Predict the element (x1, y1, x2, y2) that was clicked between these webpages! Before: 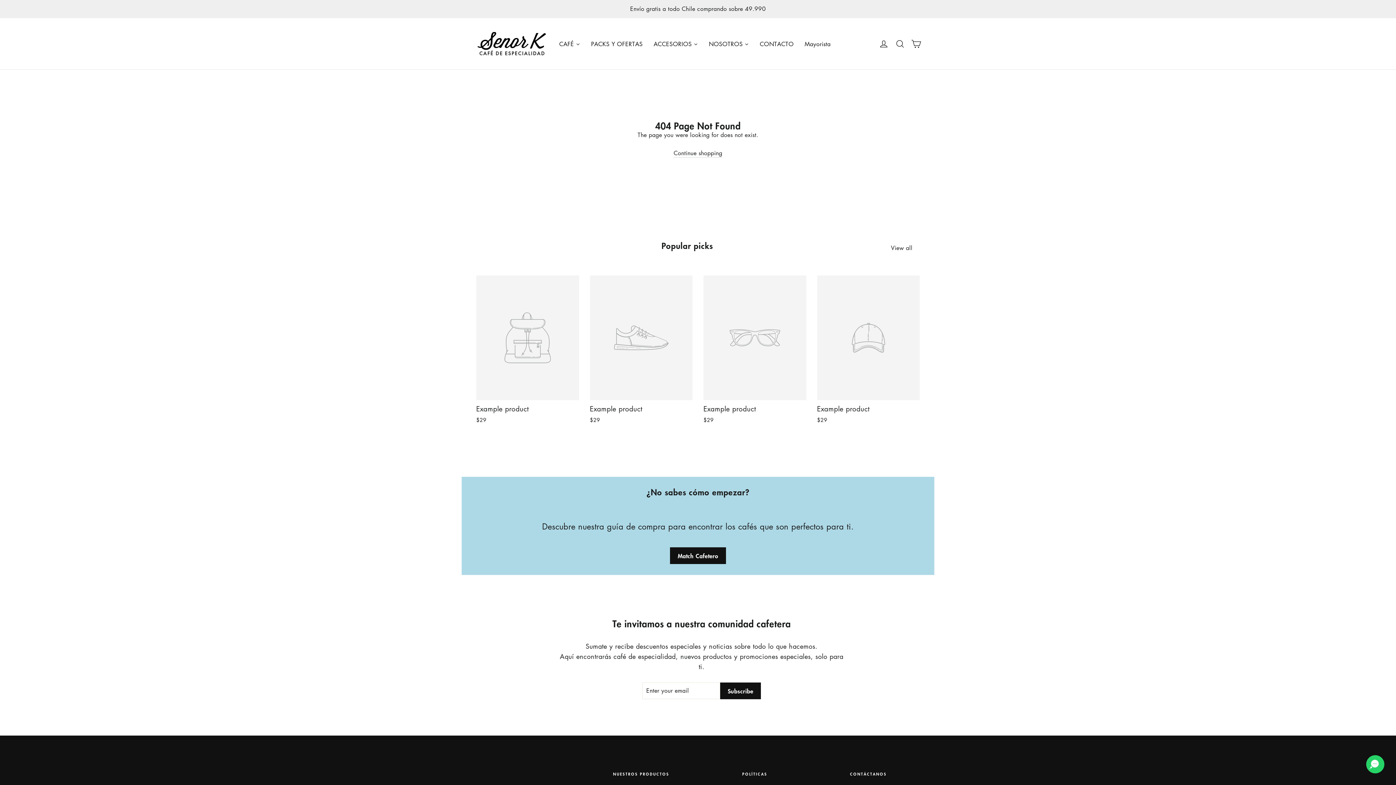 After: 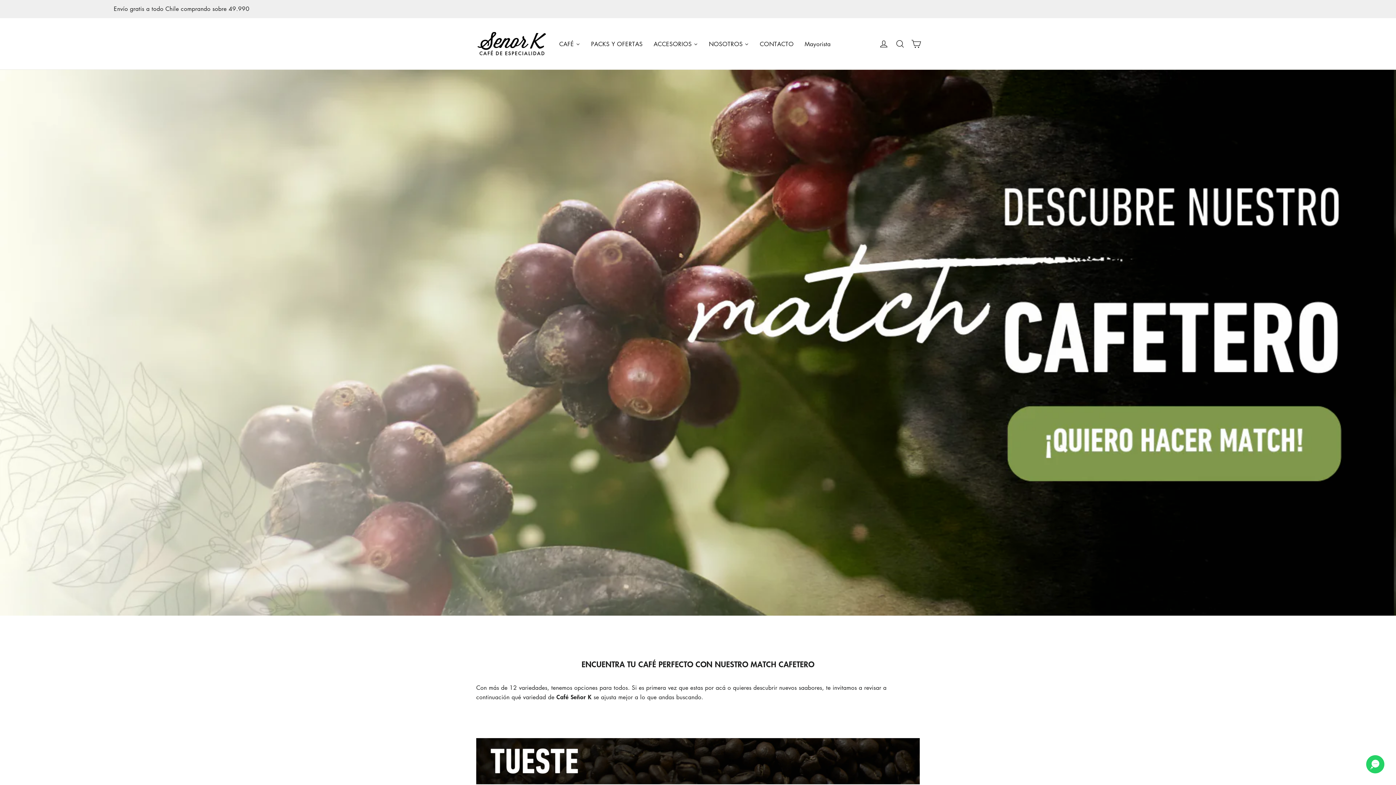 Action: label: Match Cafetero bbox: (670, 547, 726, 564)